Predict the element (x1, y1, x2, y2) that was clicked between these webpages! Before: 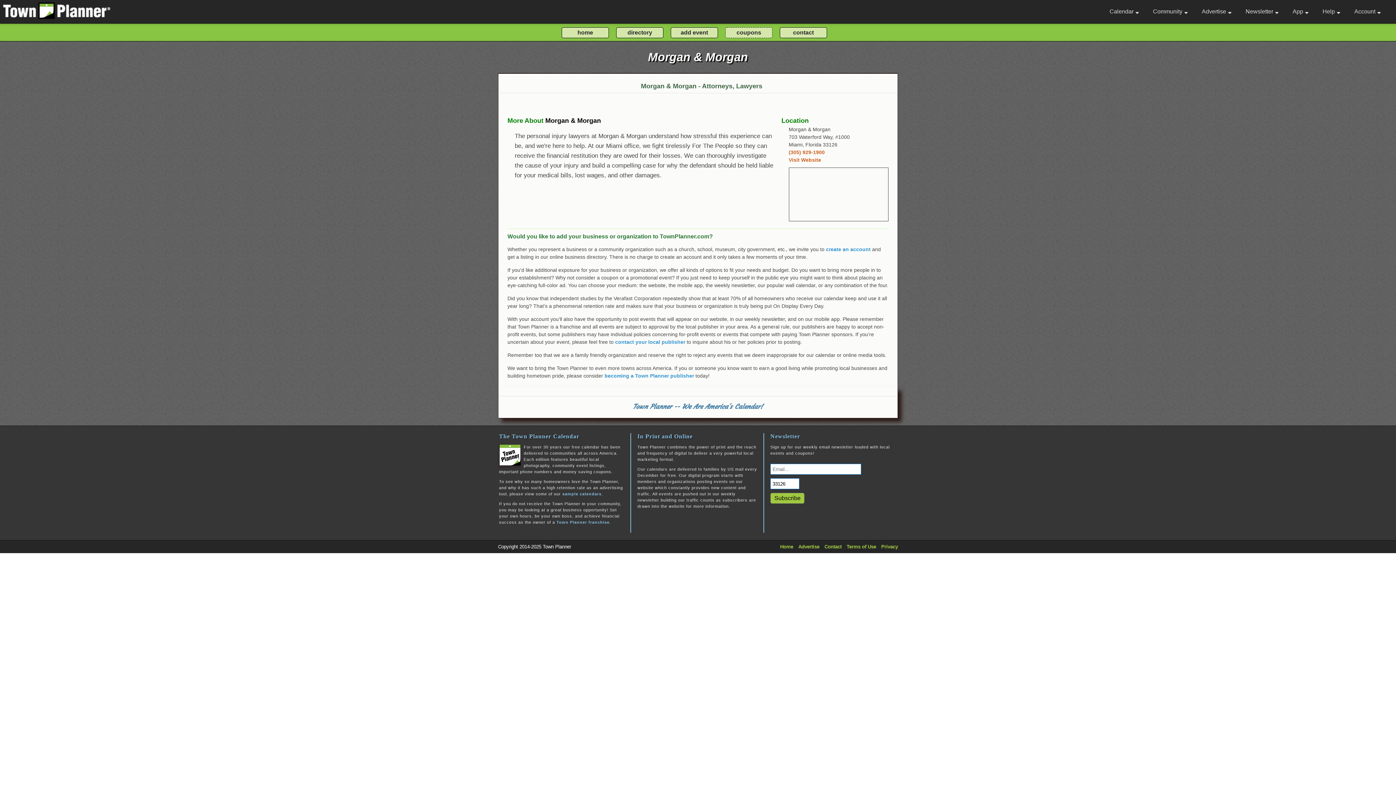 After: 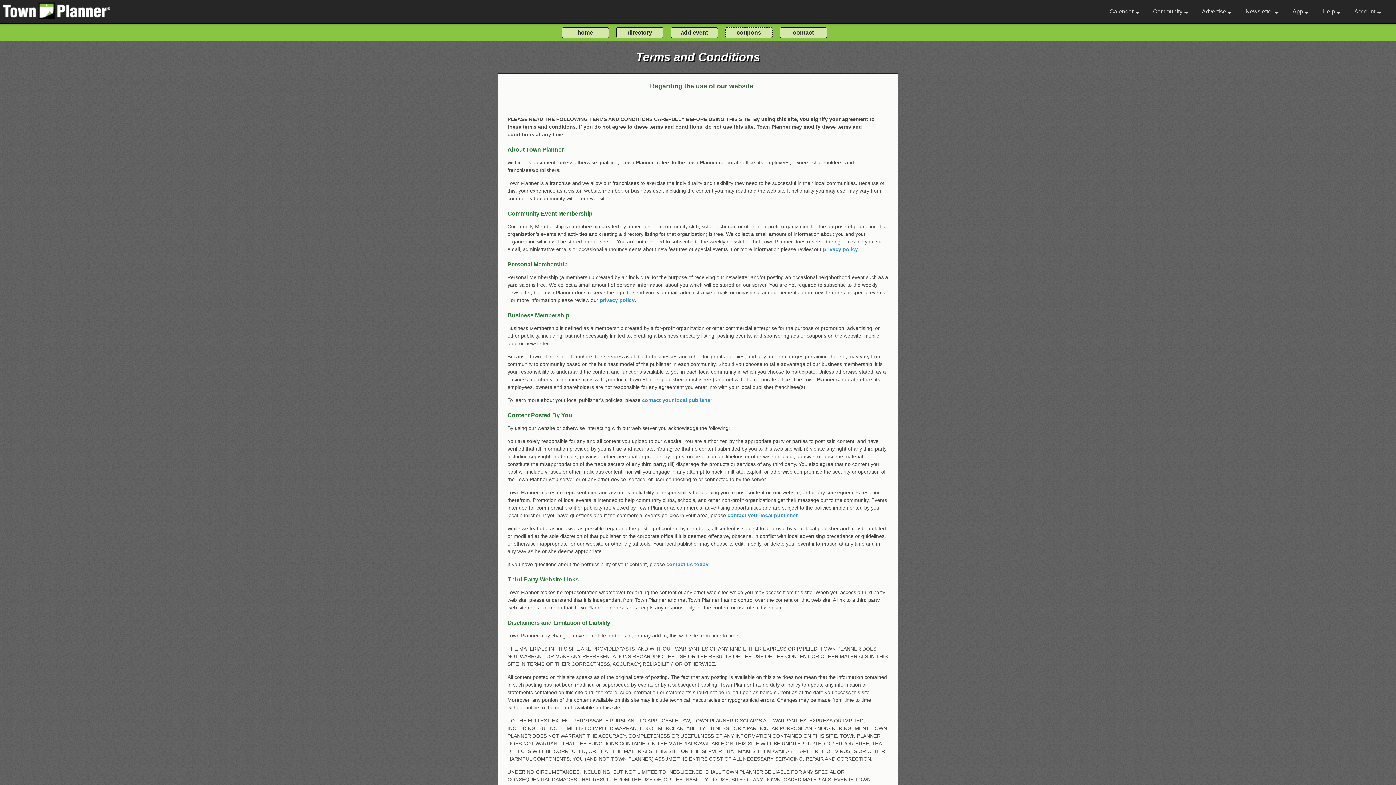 Action: bbox: (843, 544, 876, 549) label: Terms of Use